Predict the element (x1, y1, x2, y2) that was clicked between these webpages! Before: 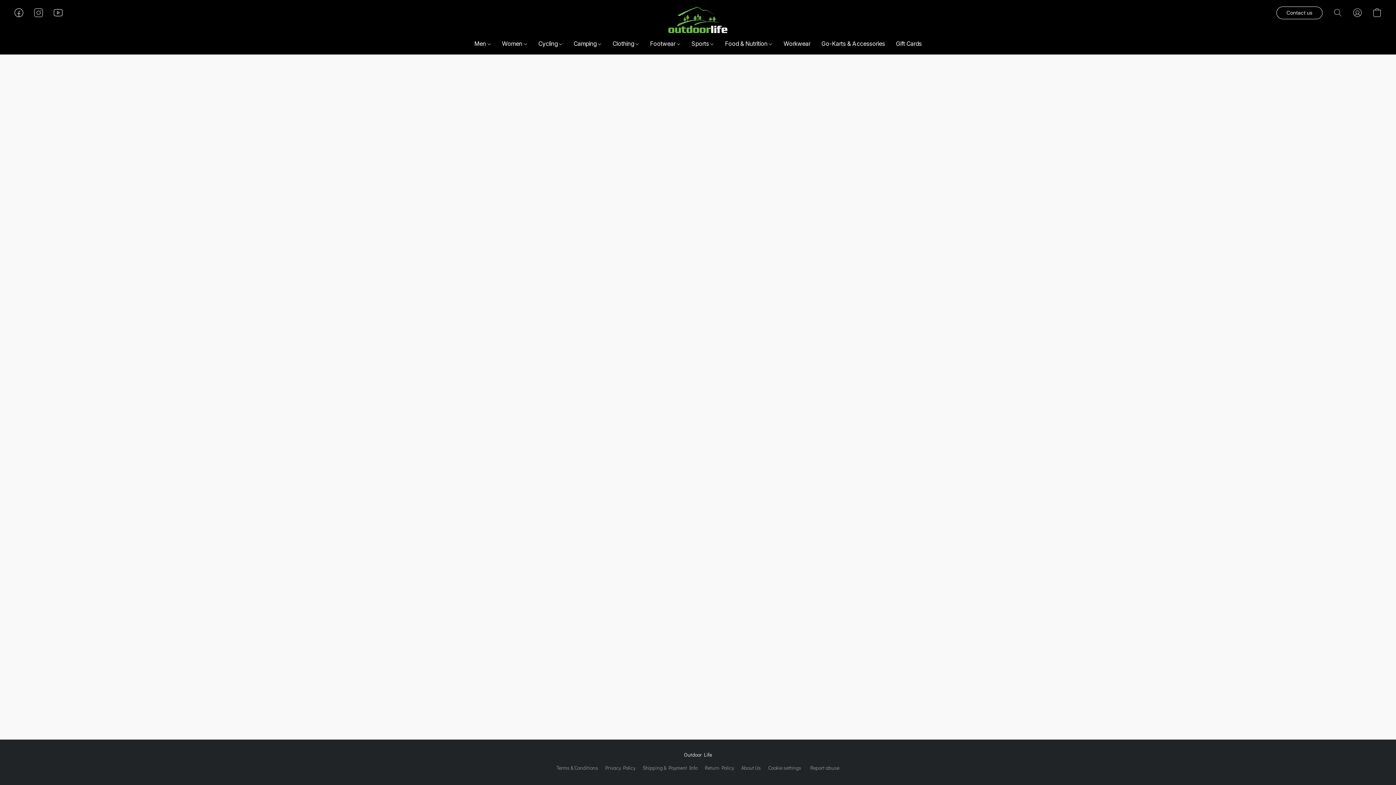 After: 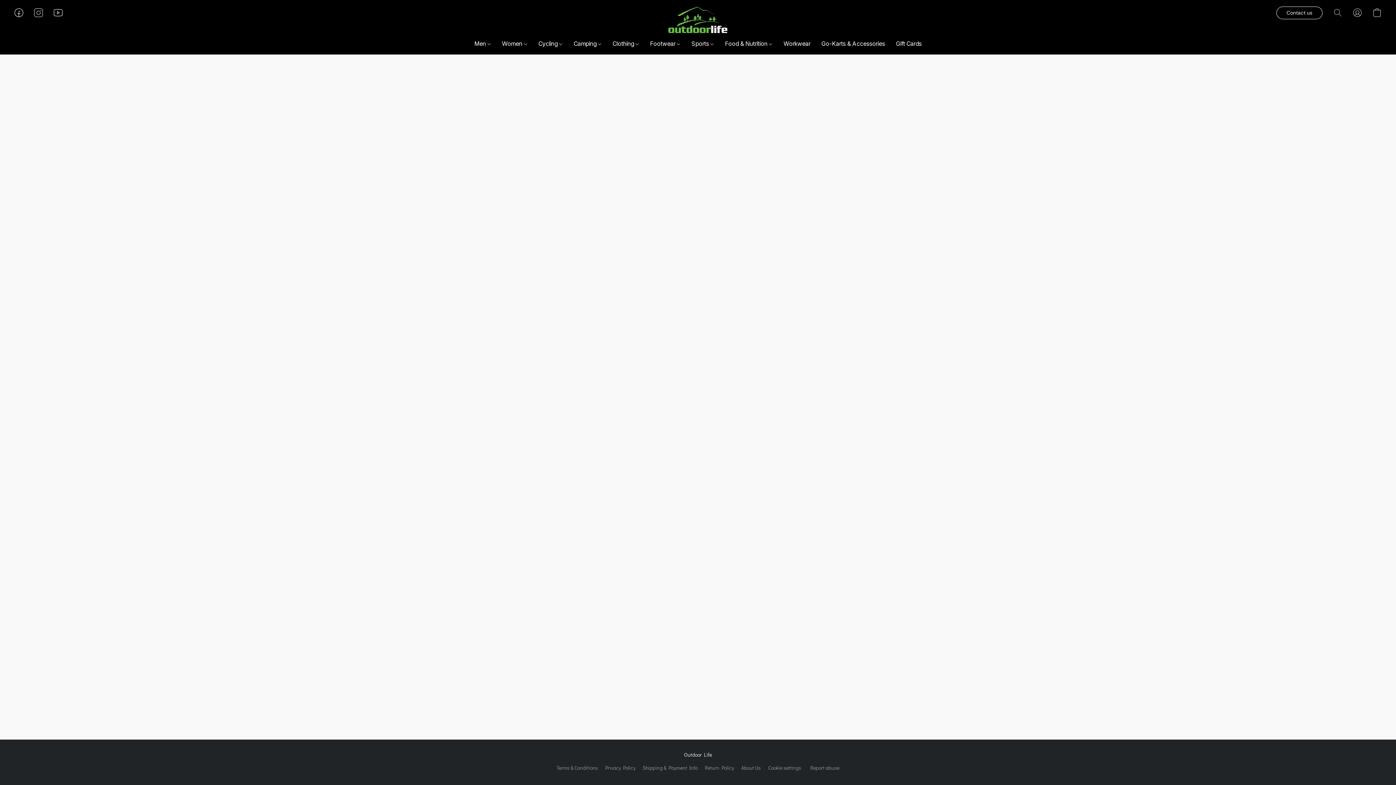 Action: label: About Us bbox: (741, 764, 761, 772)